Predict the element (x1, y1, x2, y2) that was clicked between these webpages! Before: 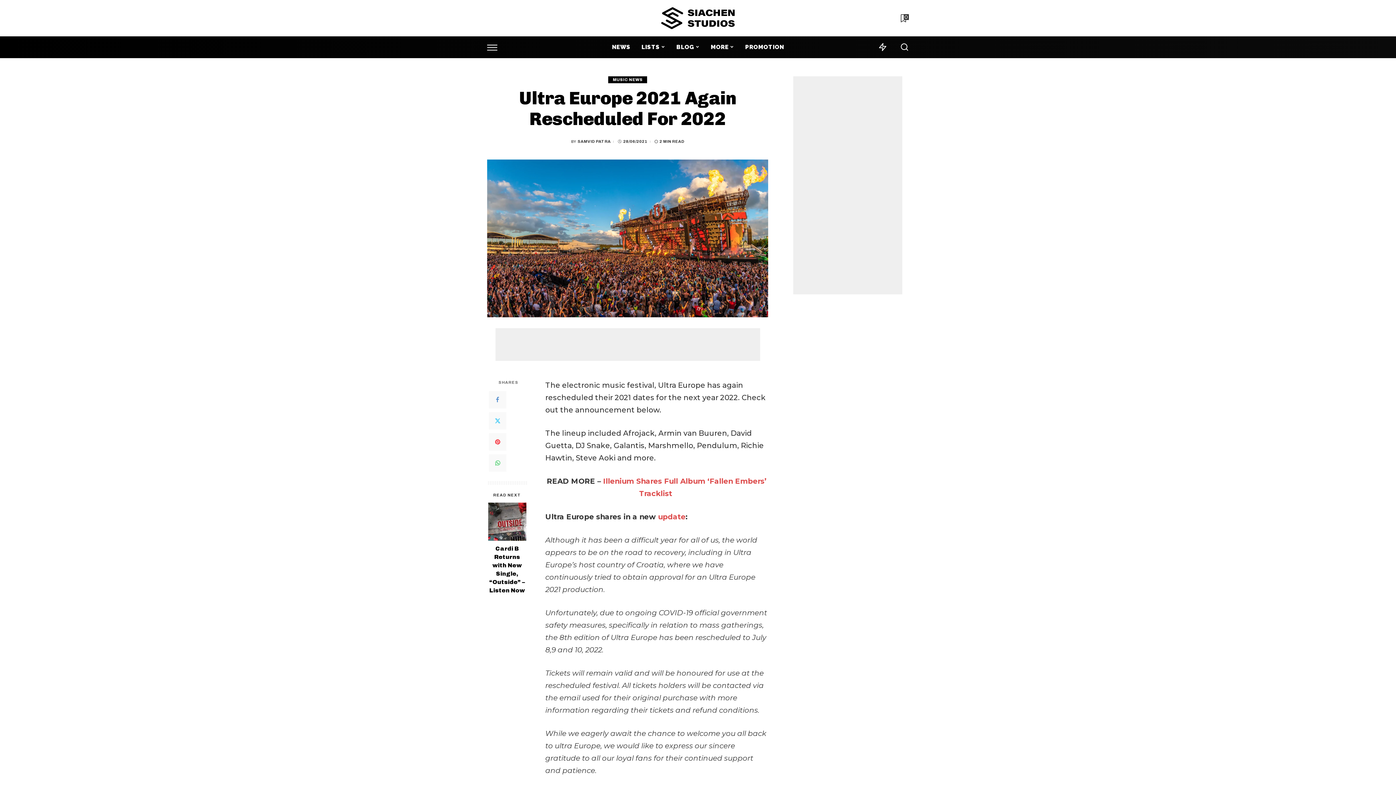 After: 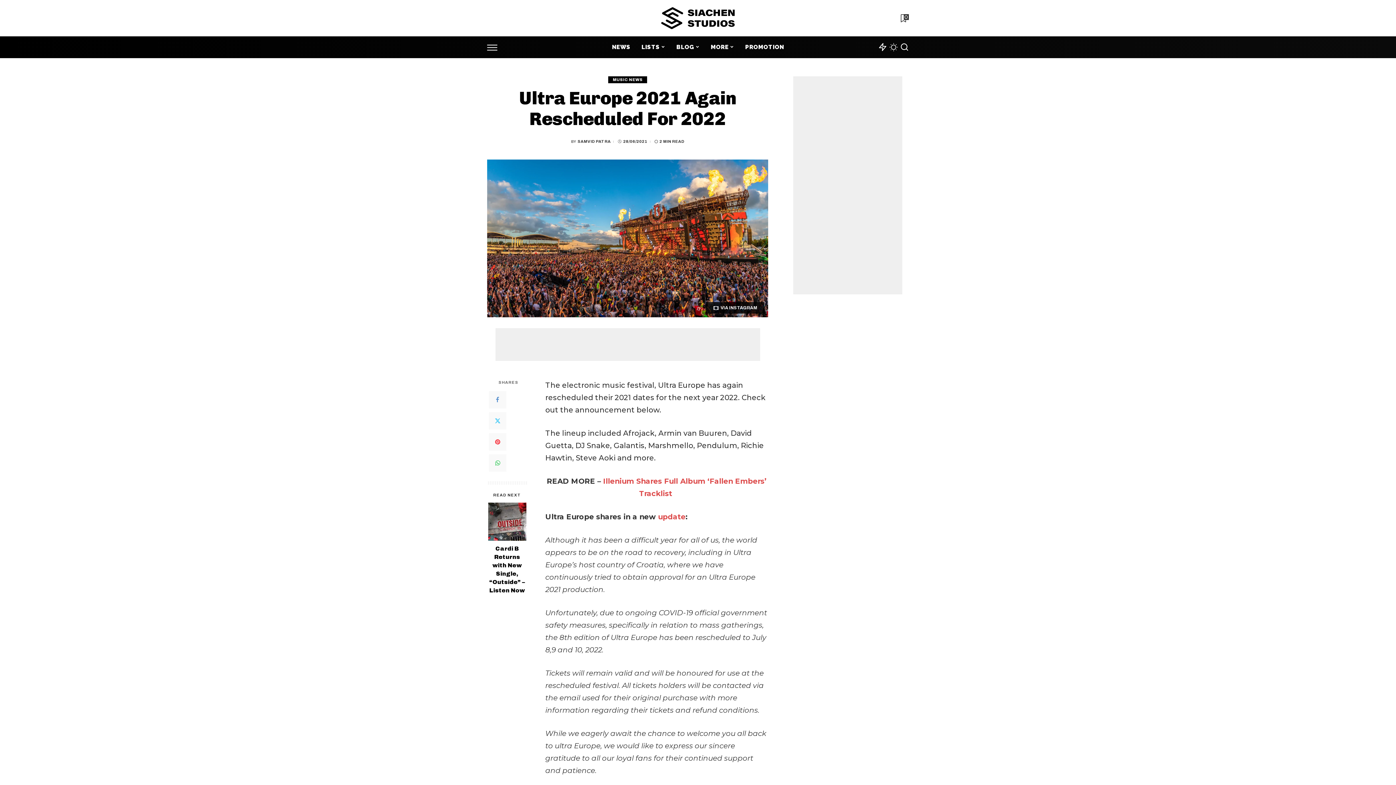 Action: bbox: (487, 36, 504, 58) label: menu trigger